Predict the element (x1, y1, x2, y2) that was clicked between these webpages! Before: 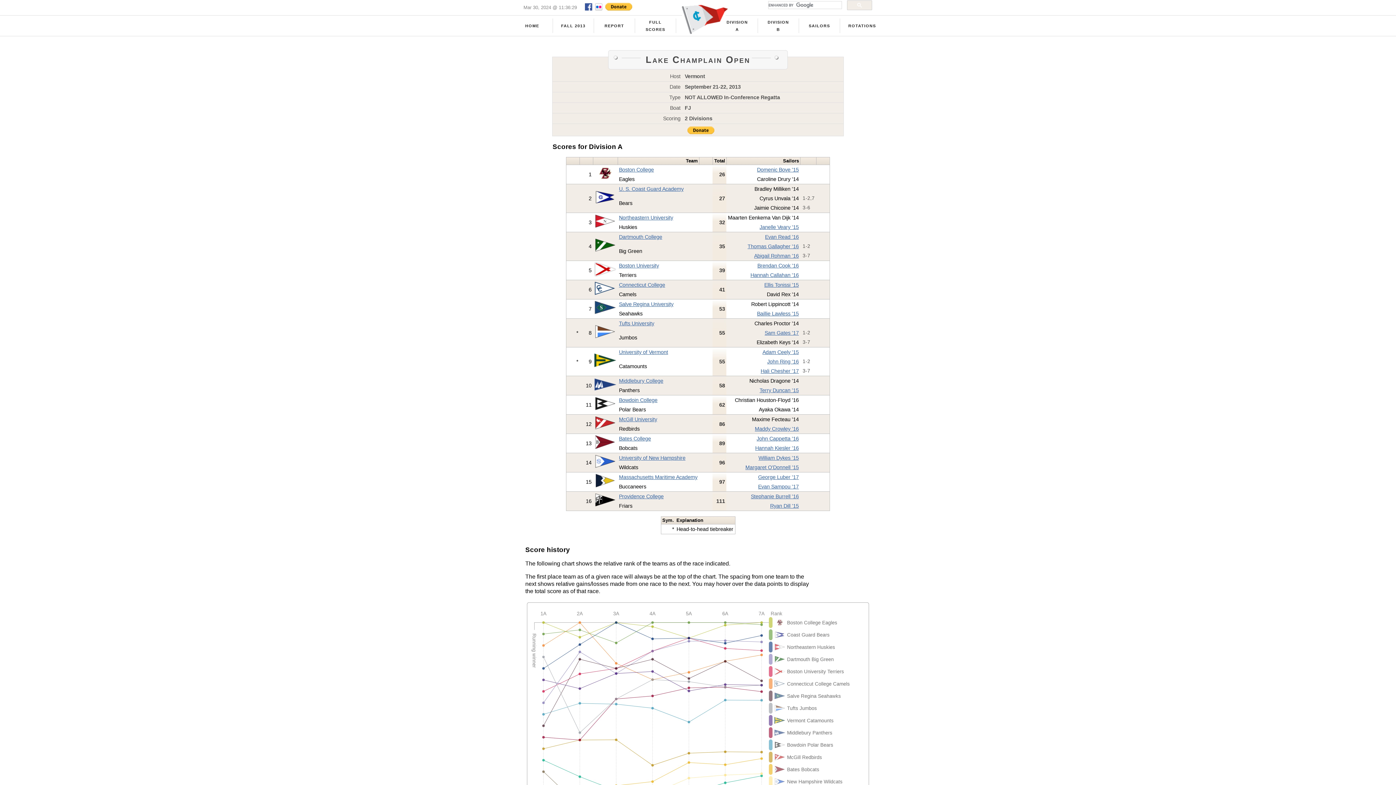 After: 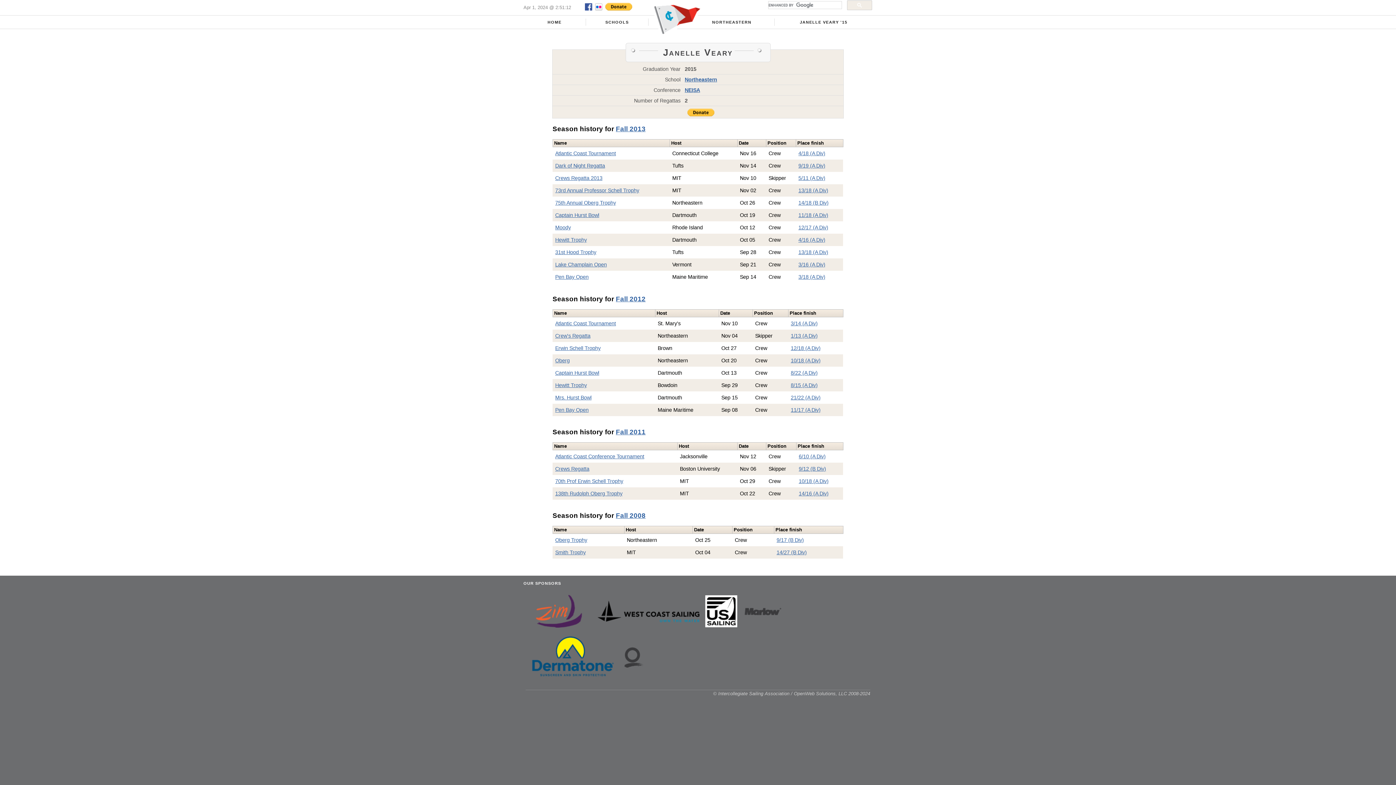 Action: label: Janelle Veary '15 bbox: (759, 224, 799, 230)